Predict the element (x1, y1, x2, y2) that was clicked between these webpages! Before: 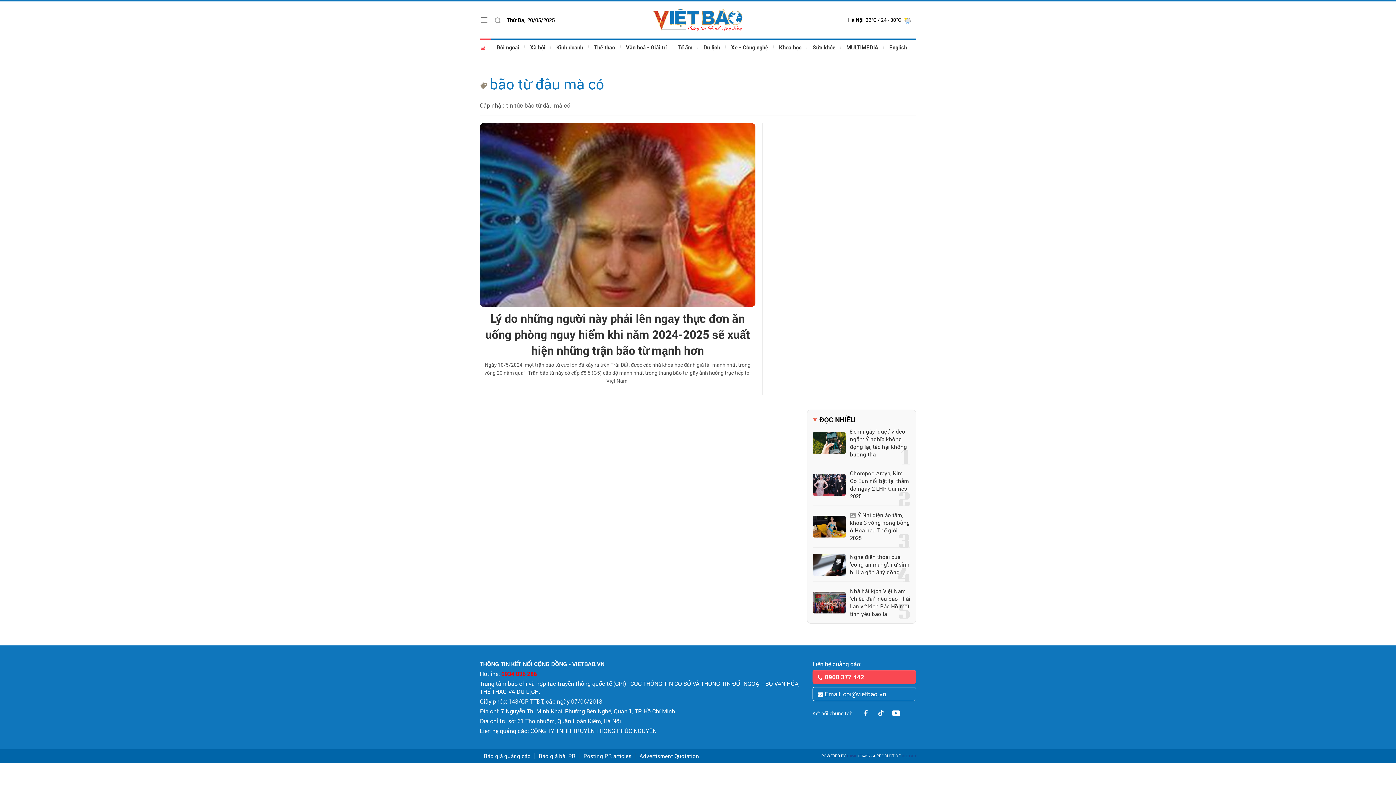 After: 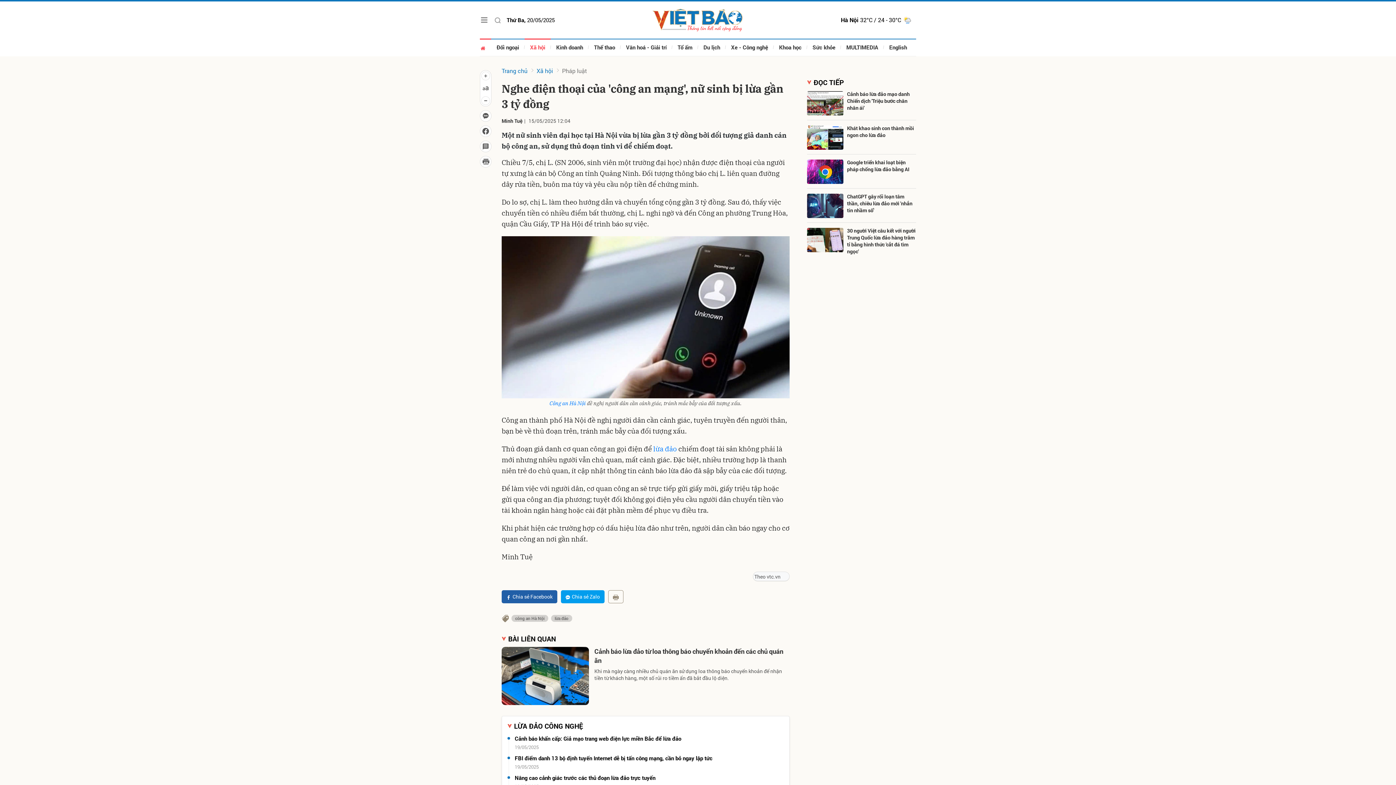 Action: bbox: (813, 554, 845, 575)